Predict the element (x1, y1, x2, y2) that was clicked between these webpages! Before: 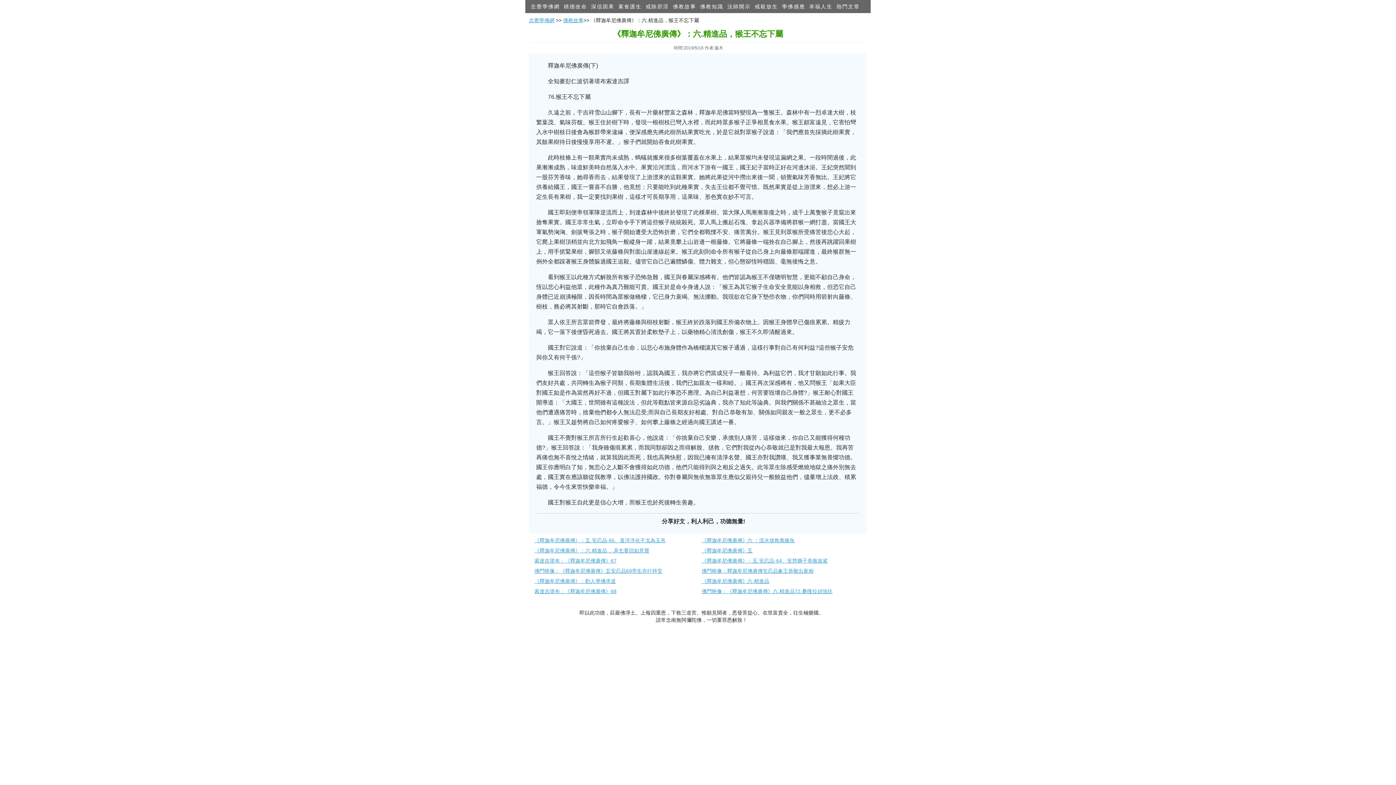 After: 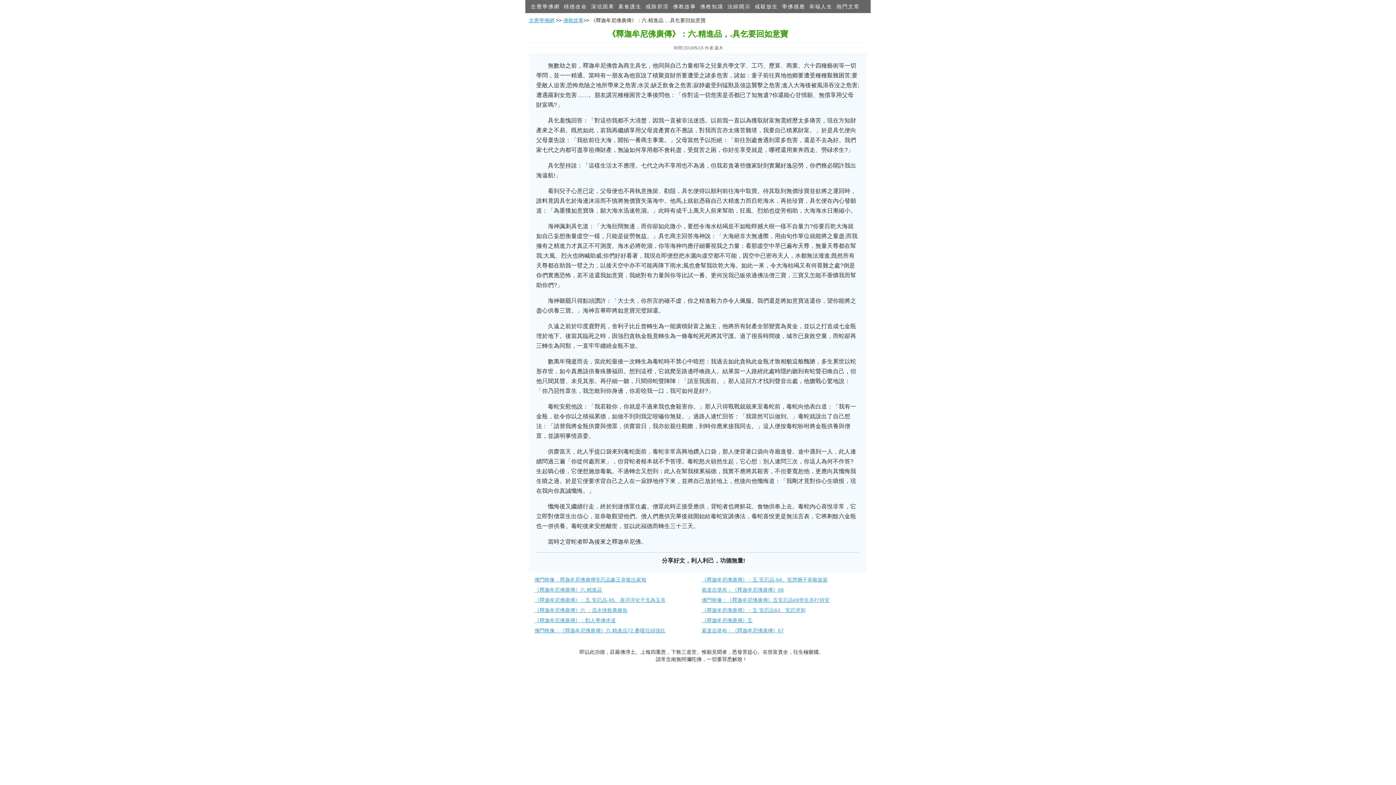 Action: label: 《釋迦牟尼佛廣傳》：六.精進品，.具乞要回如意寶 bbox: (534, 548, 649, 553)